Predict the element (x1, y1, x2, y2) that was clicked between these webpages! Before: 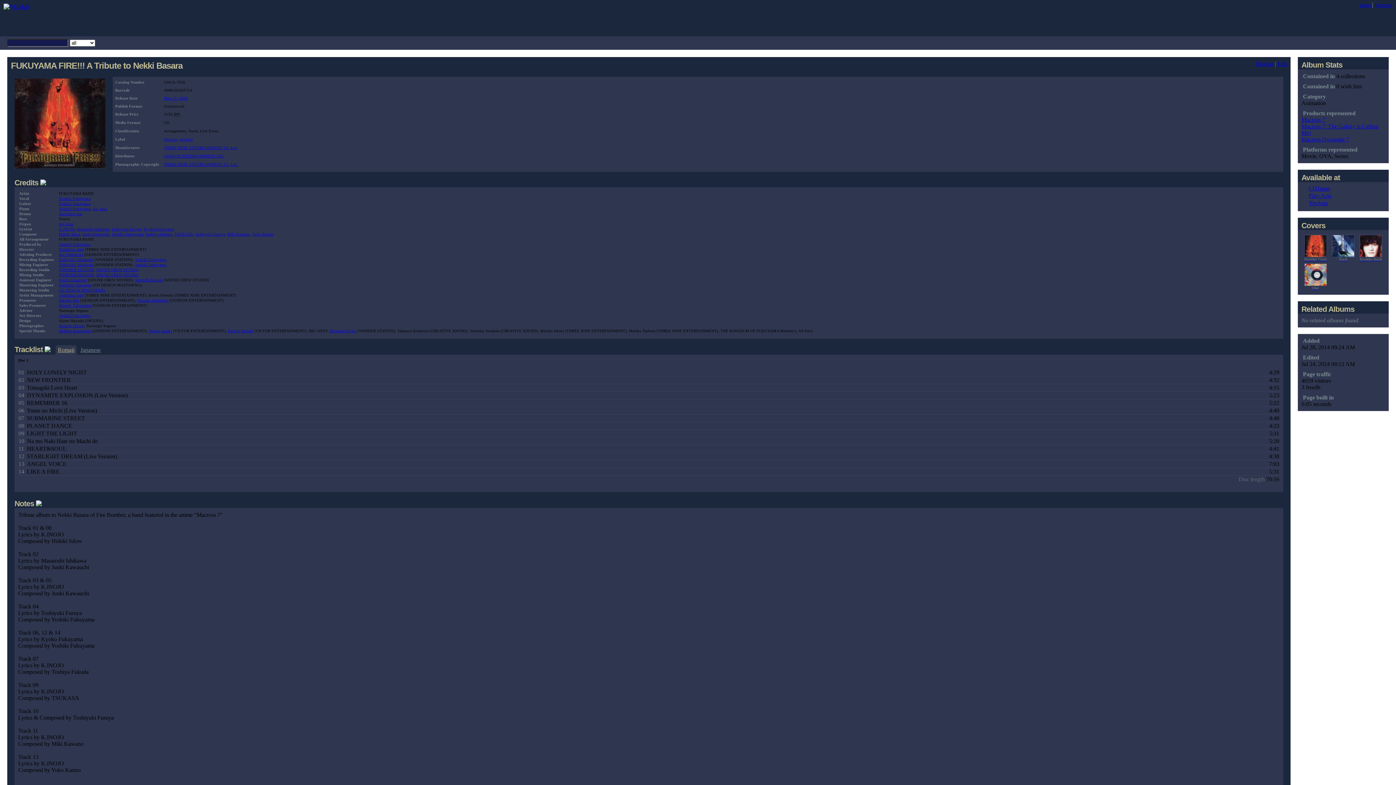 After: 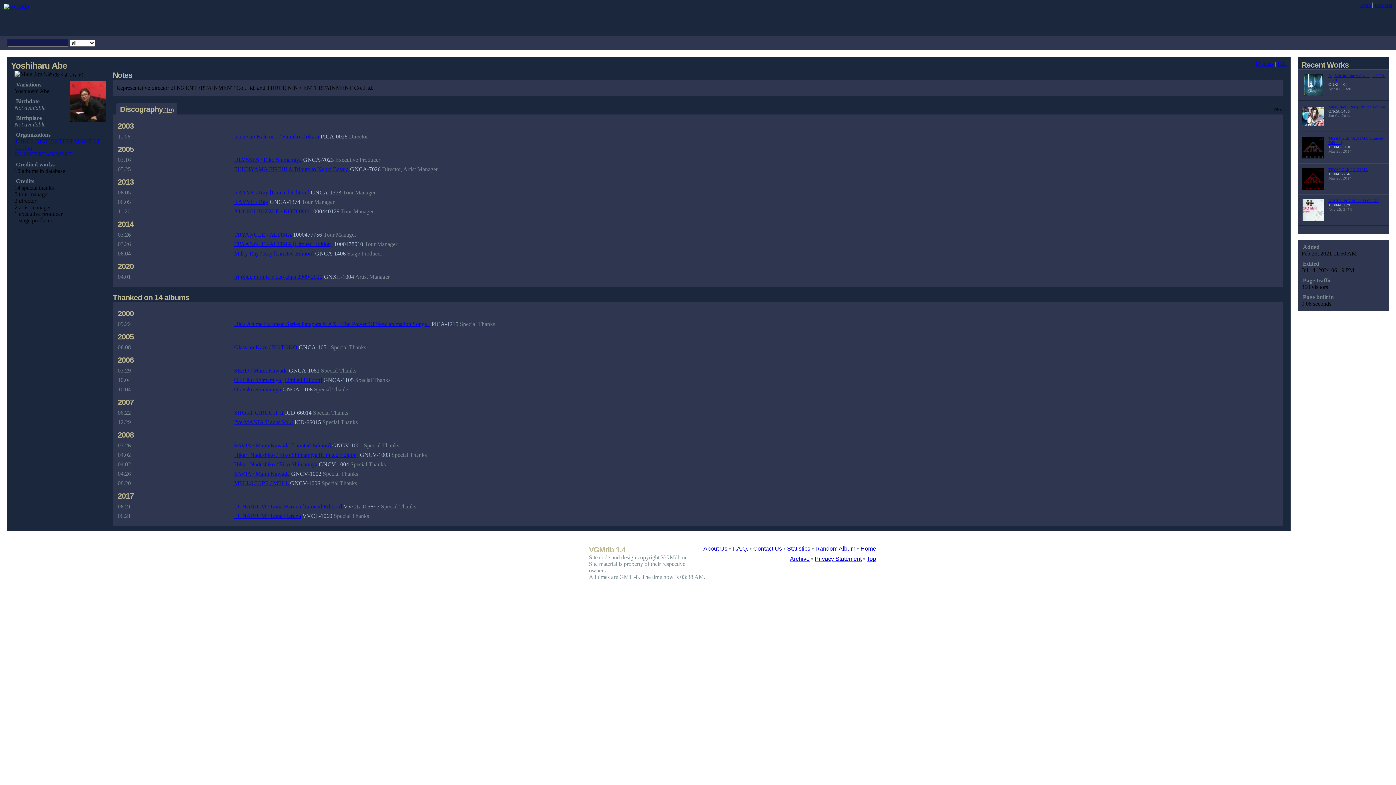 Action: label: Yoshiharu Abe bbox: (58, 293, 83, 297)